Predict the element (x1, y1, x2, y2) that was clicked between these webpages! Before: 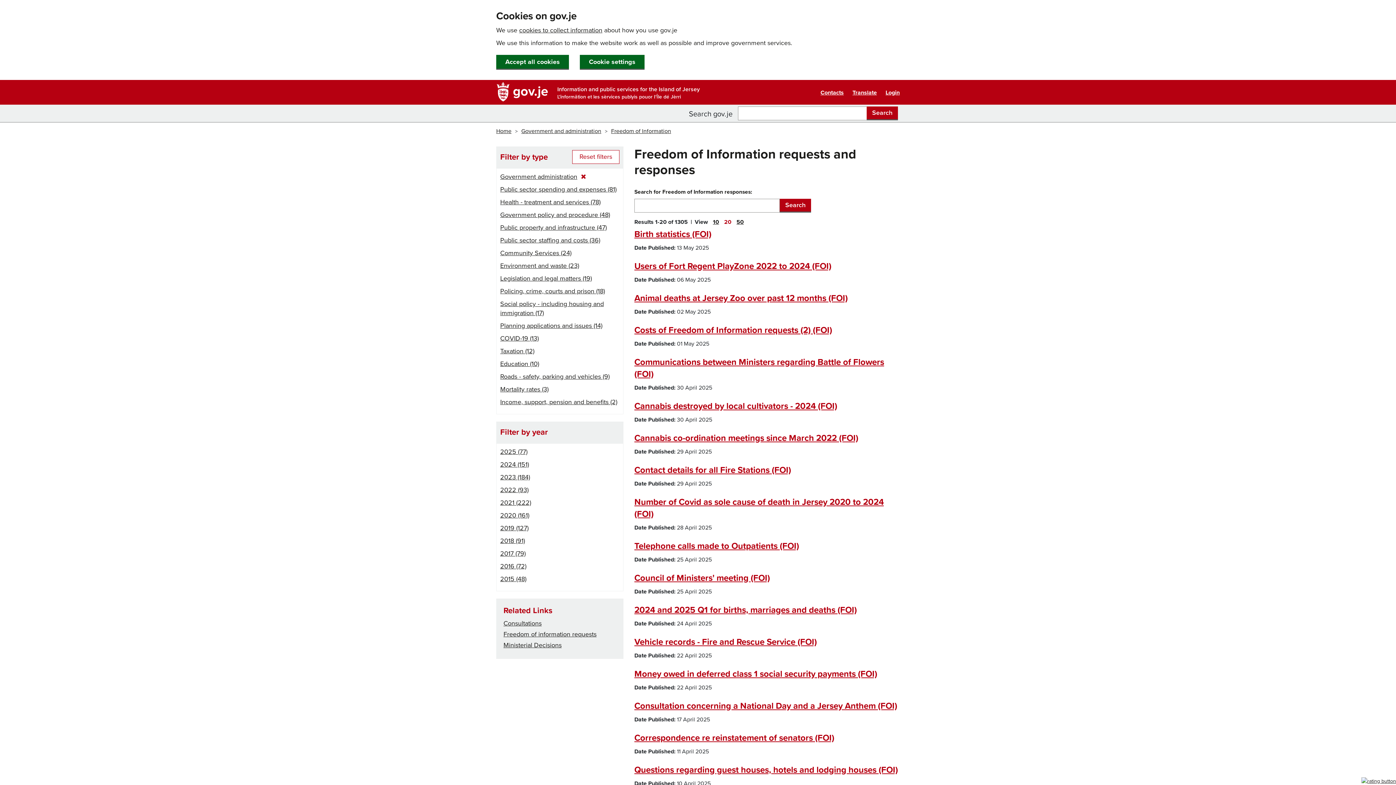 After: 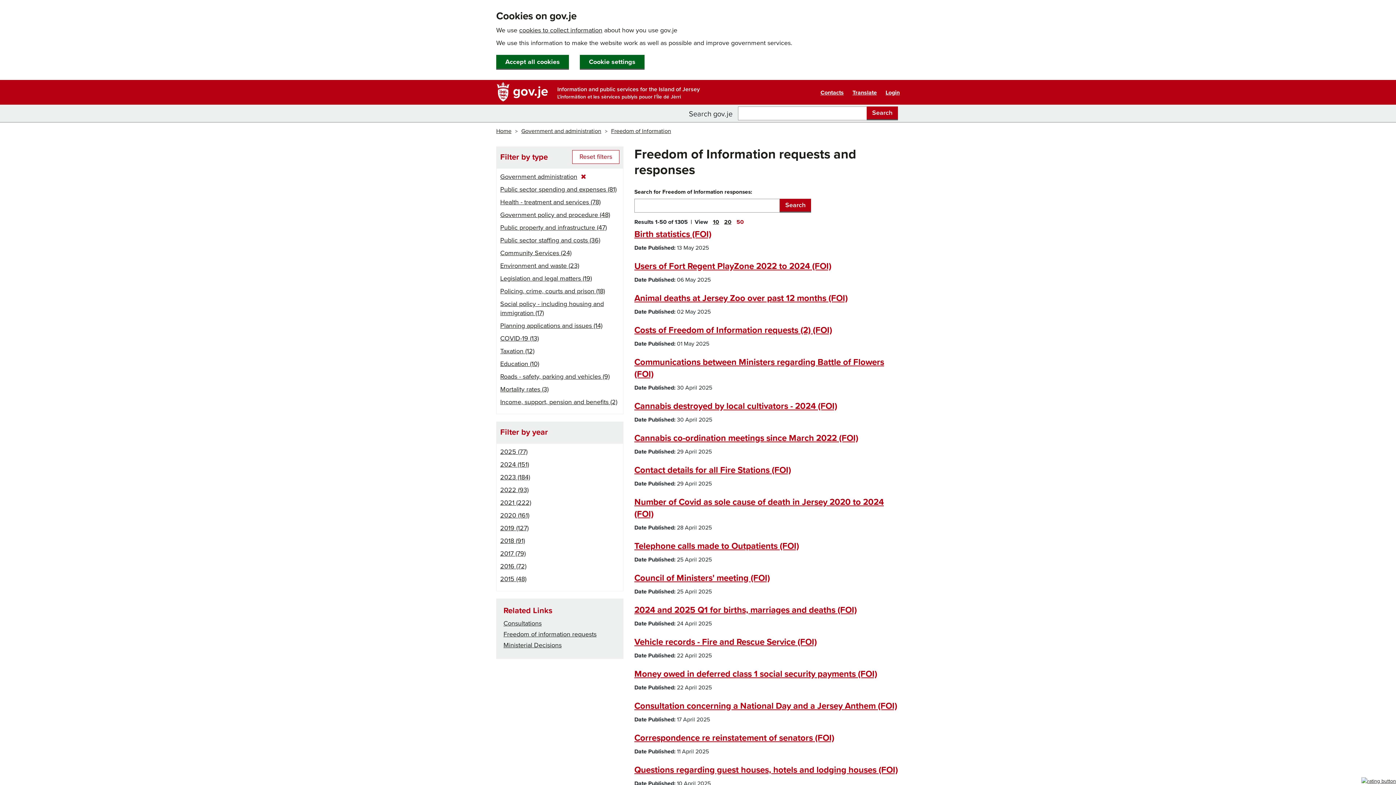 Action: bbox: (736, 218, 743, 225) label: 50